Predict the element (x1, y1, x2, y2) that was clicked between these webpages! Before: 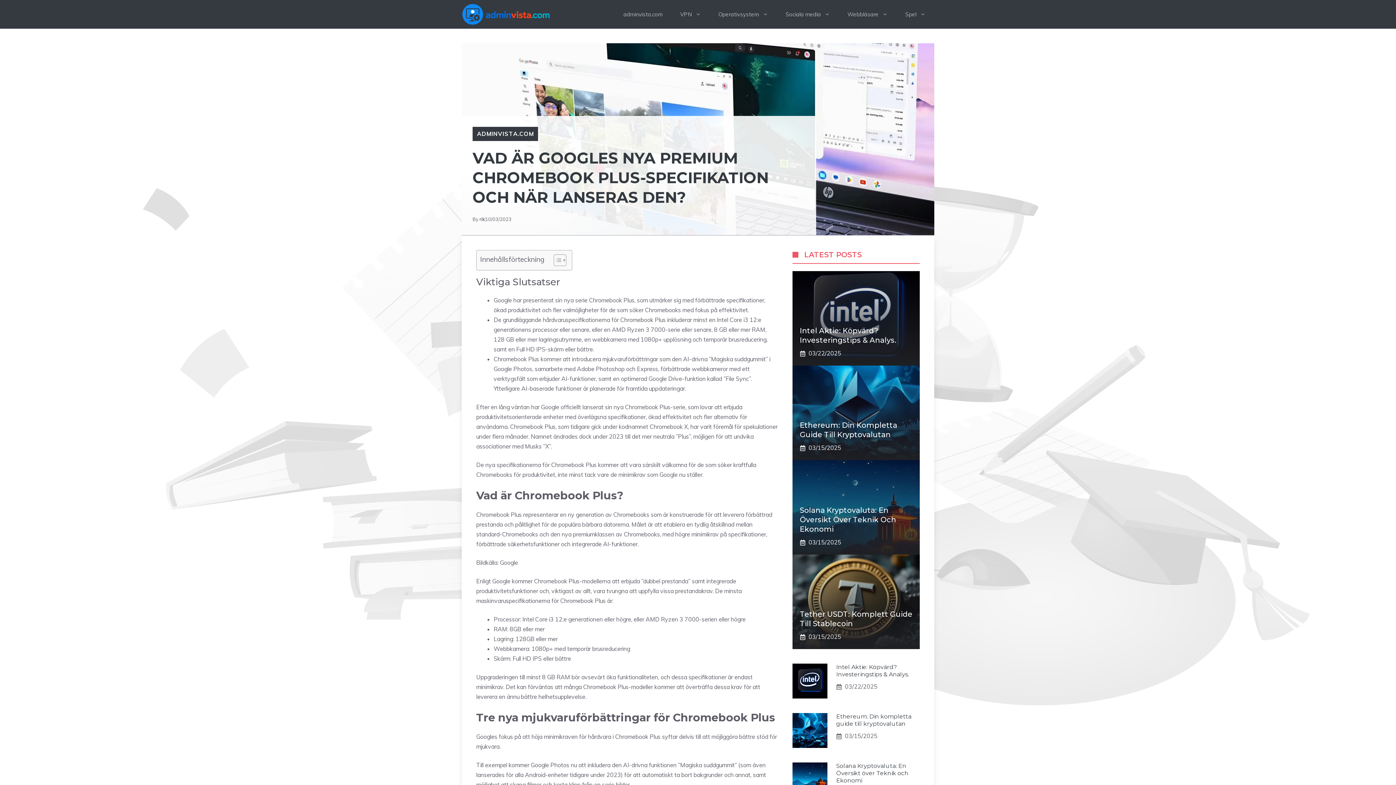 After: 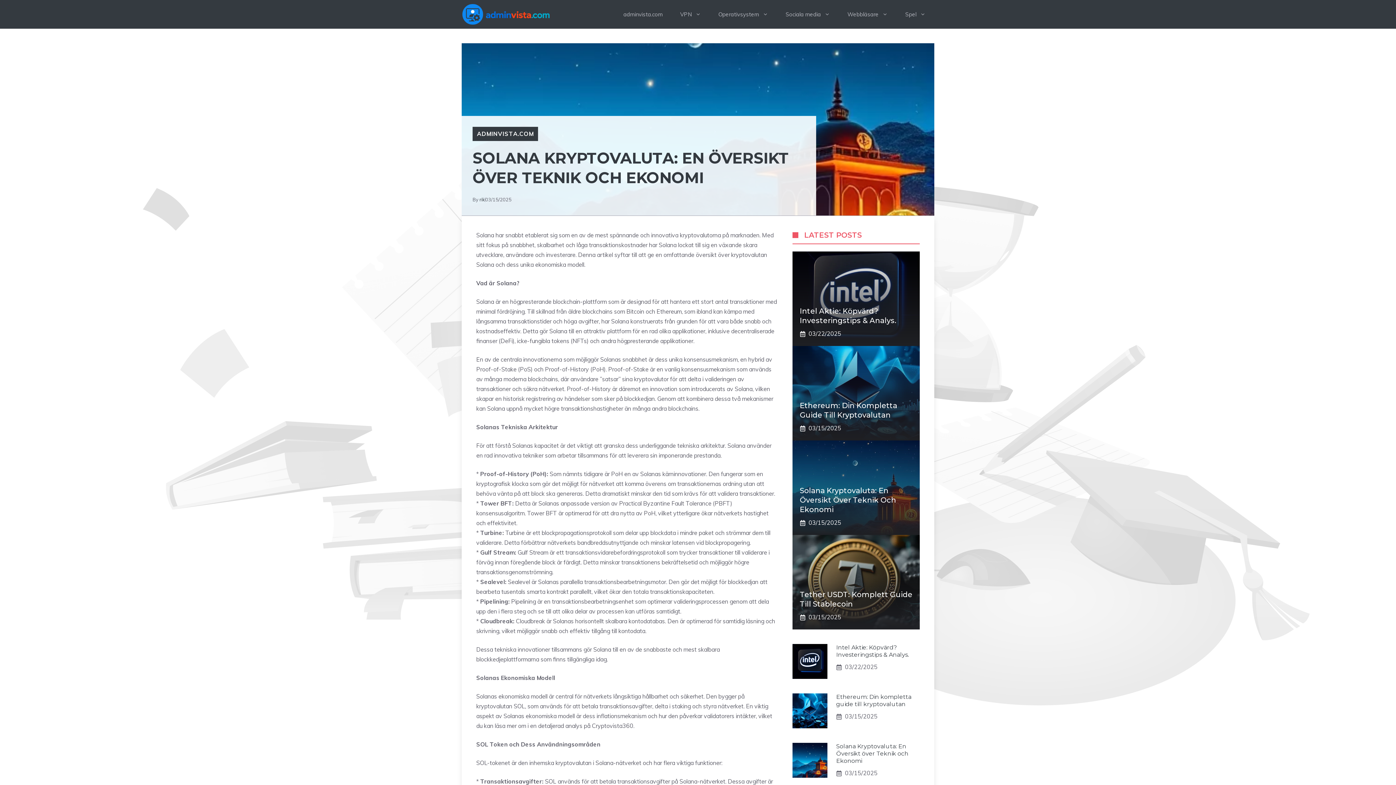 Action: label: Solana Kryptovaluta: En Översikt Över Teknik Och Ekonomi bbox: (800, 506, 896, 533)